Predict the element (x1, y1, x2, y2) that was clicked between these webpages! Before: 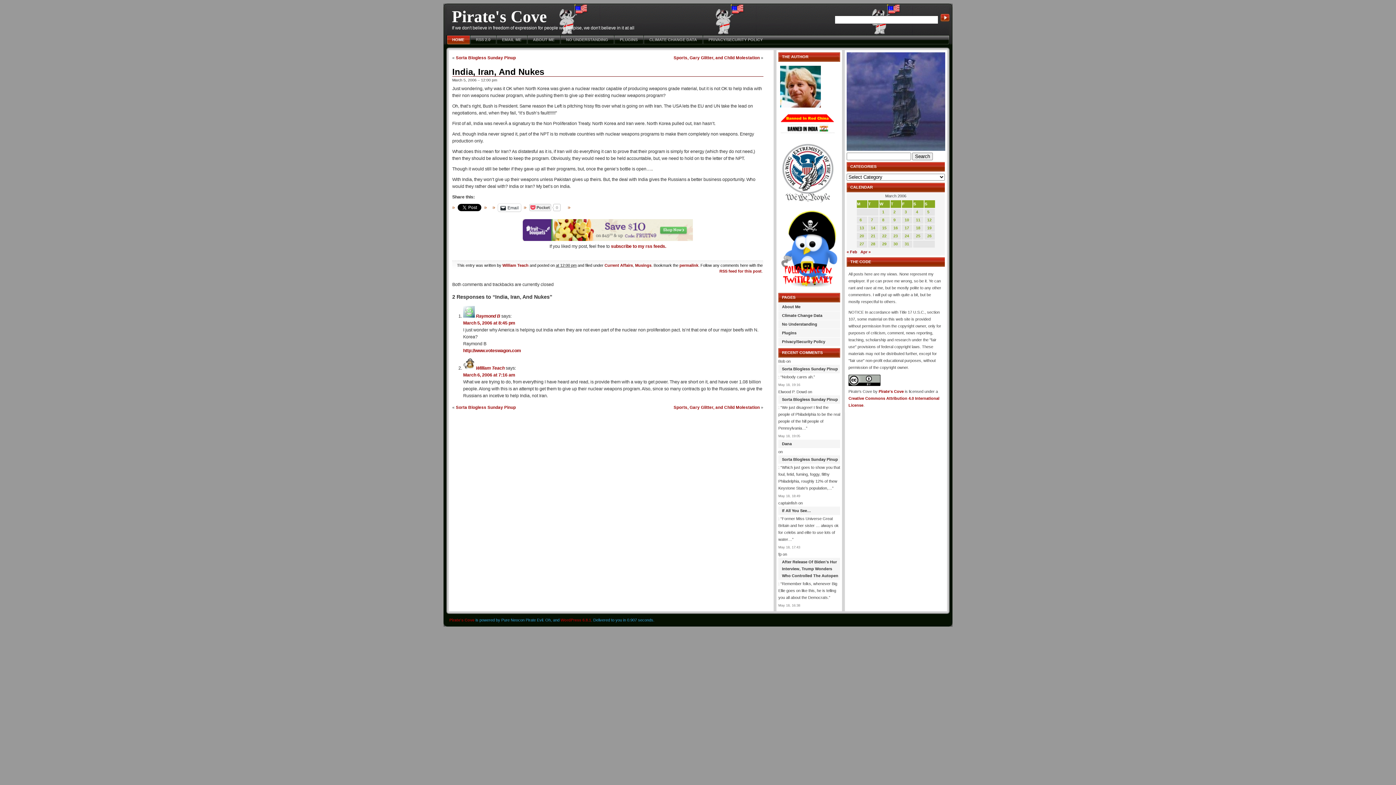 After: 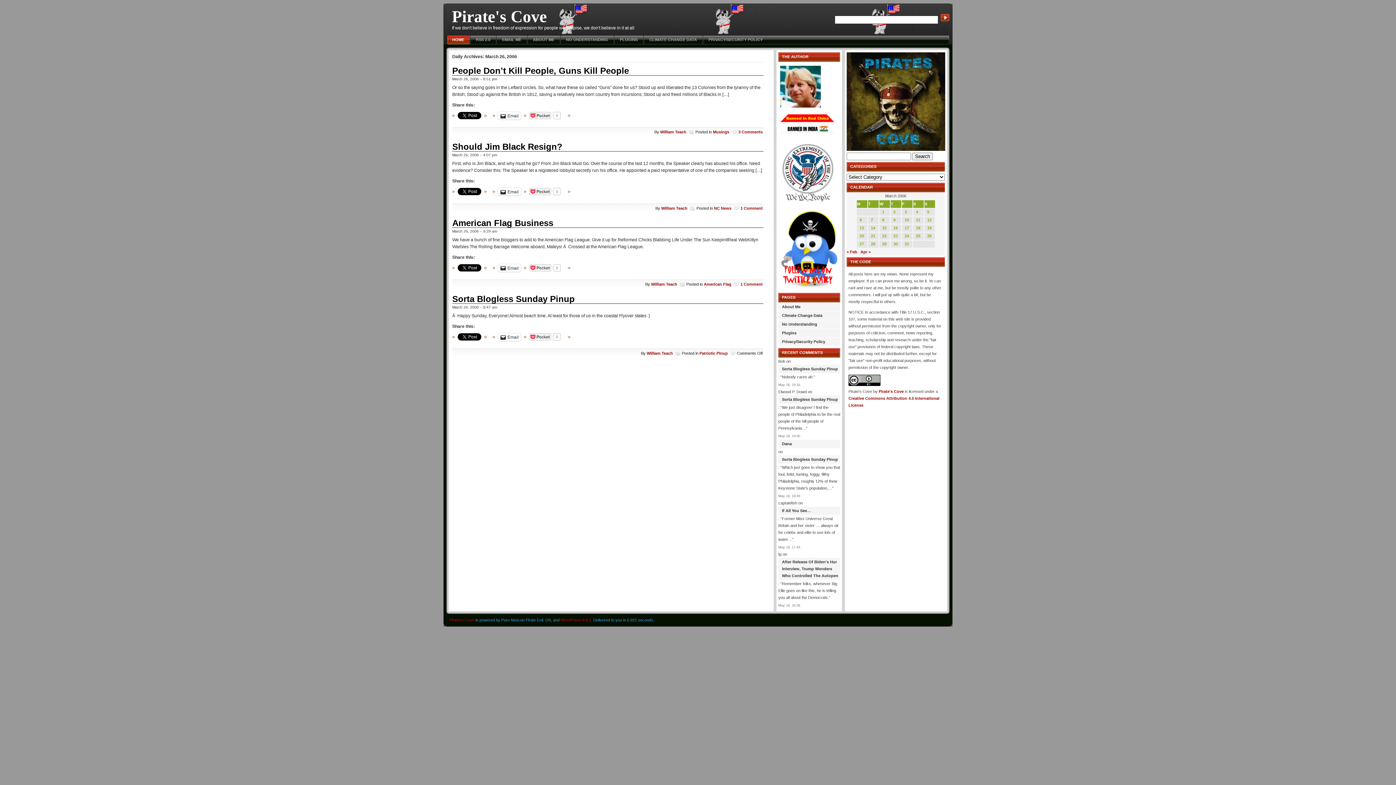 Action: bbox: (927, 233, 931, 238) label: Posts published on March 26, 2006